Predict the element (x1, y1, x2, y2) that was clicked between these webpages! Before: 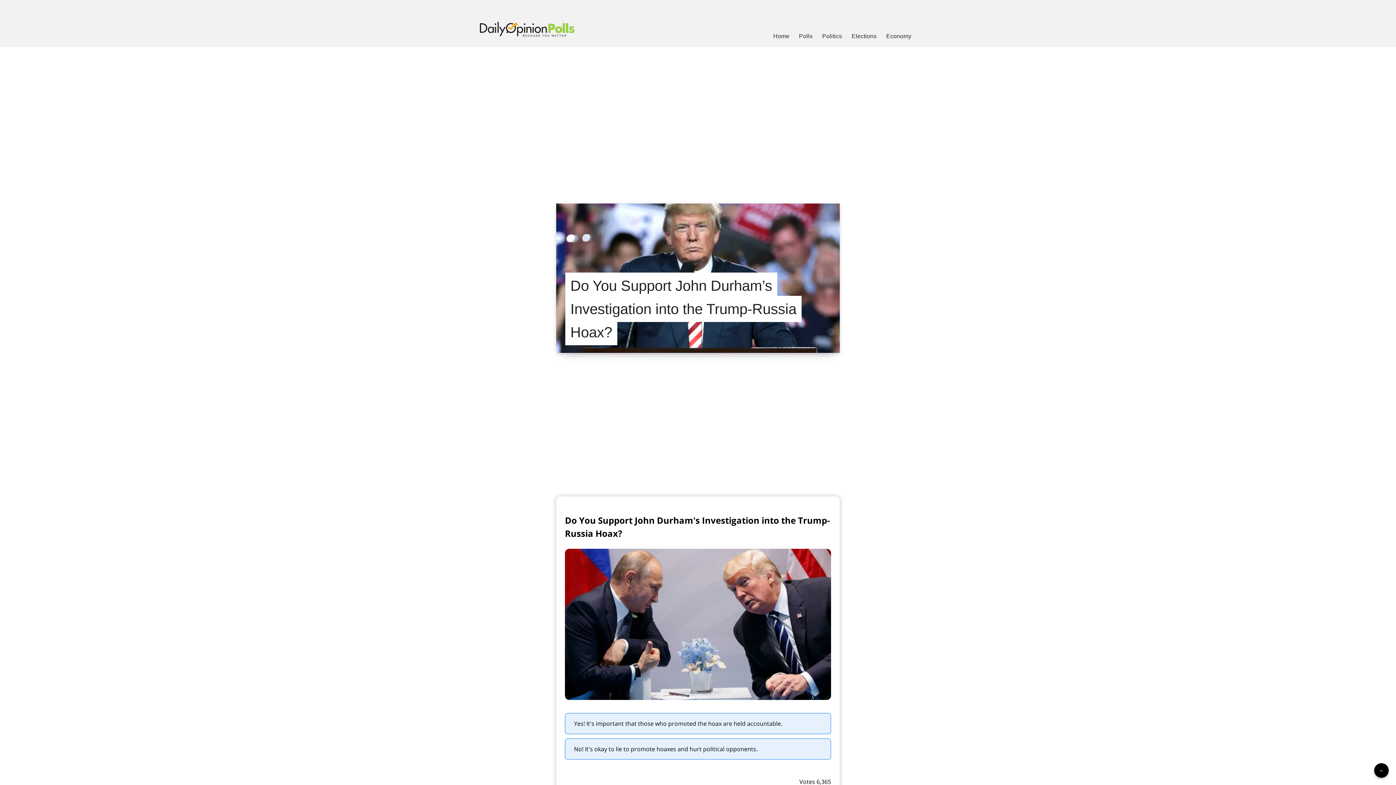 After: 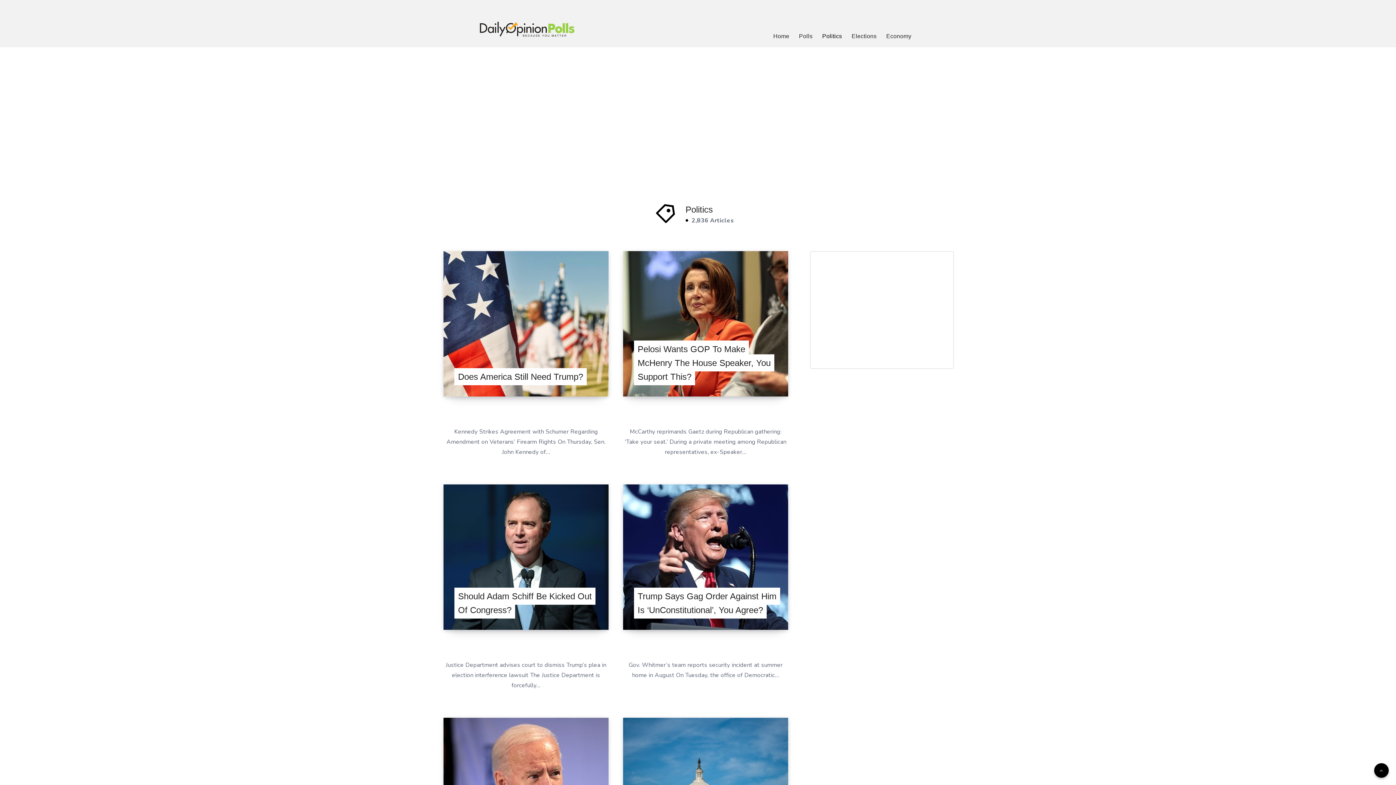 Action: label: Politics bbox: (822, 32, 842, 40)